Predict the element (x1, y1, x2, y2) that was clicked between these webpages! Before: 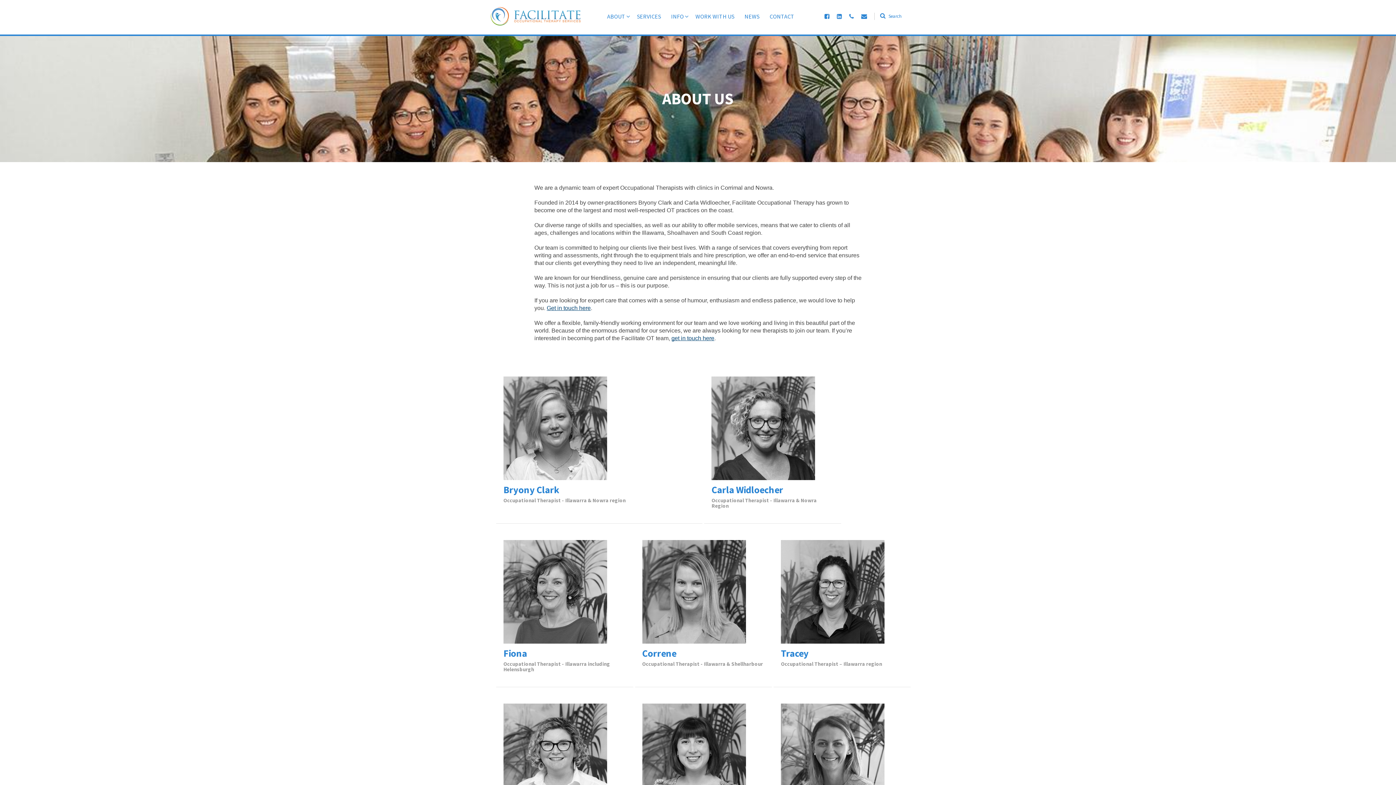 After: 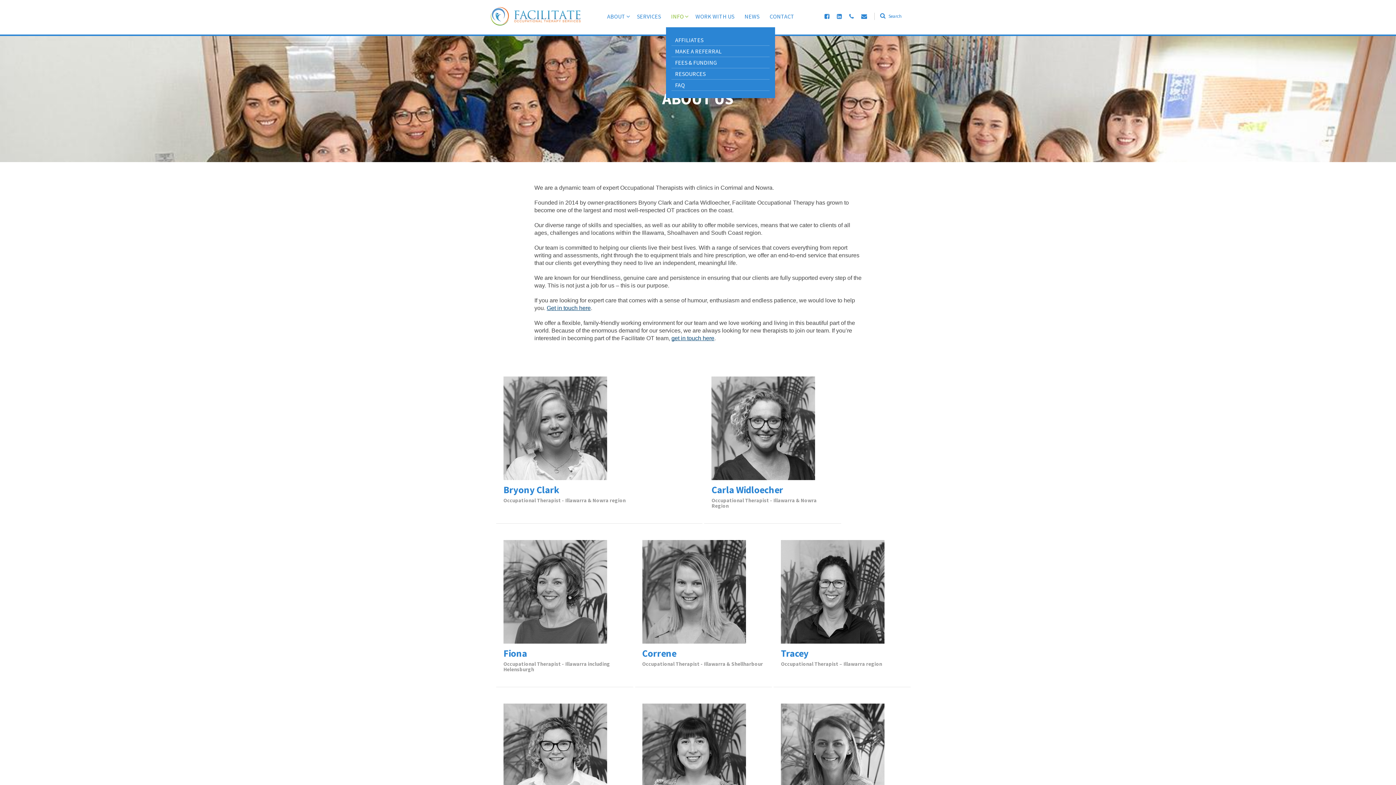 Action: label: INFO bbox: (666, 12, 690, 32)